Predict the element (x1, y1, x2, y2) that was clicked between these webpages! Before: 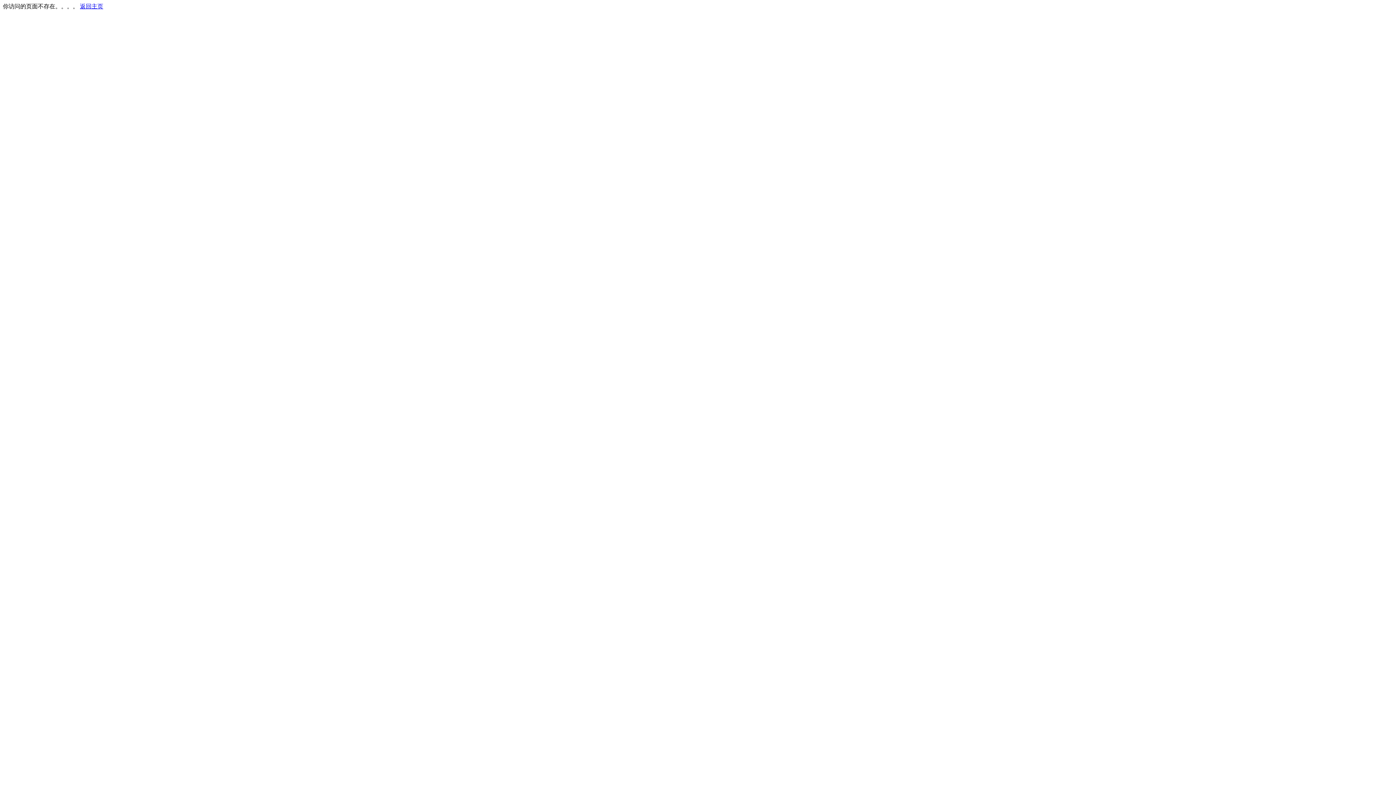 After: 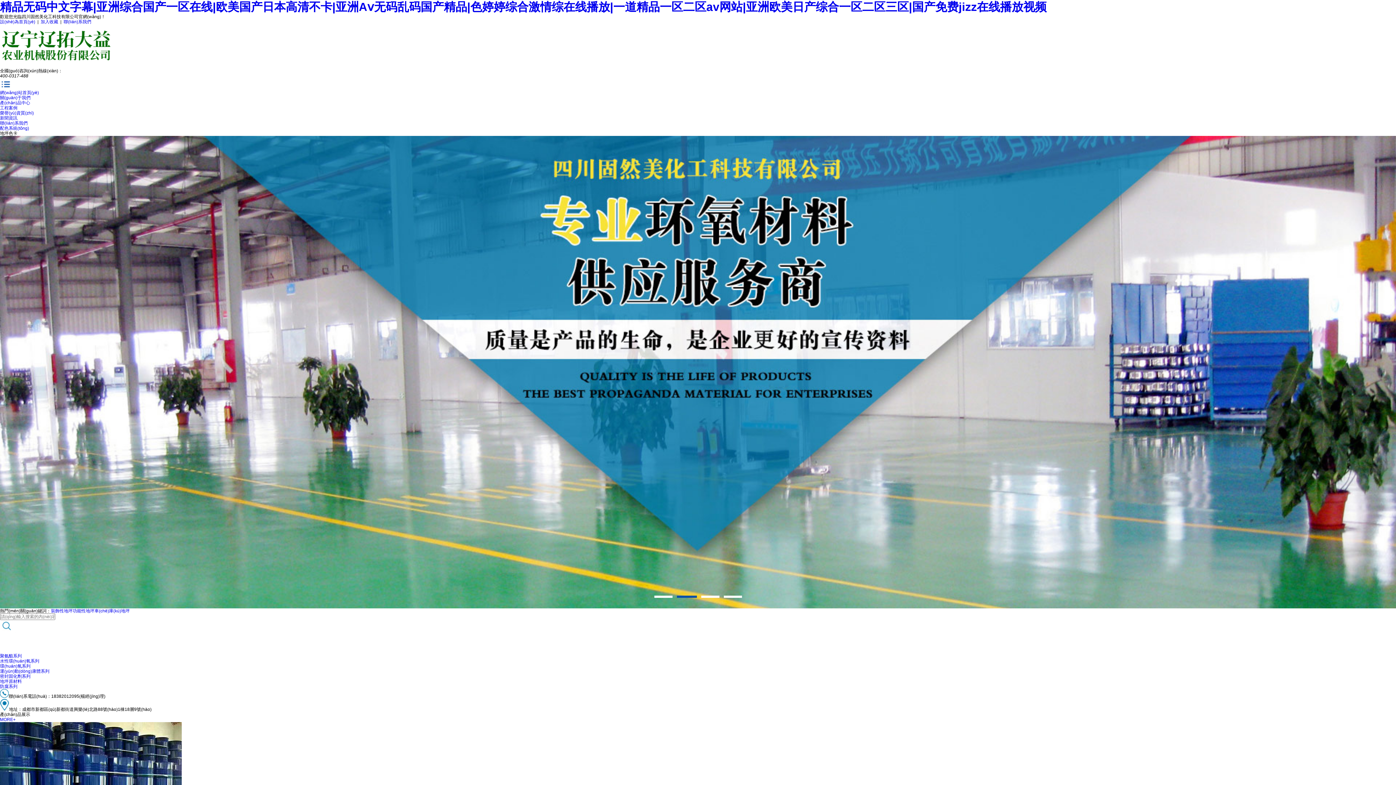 Action: bbox: (80, 3, 103, 9) label: 返回主页